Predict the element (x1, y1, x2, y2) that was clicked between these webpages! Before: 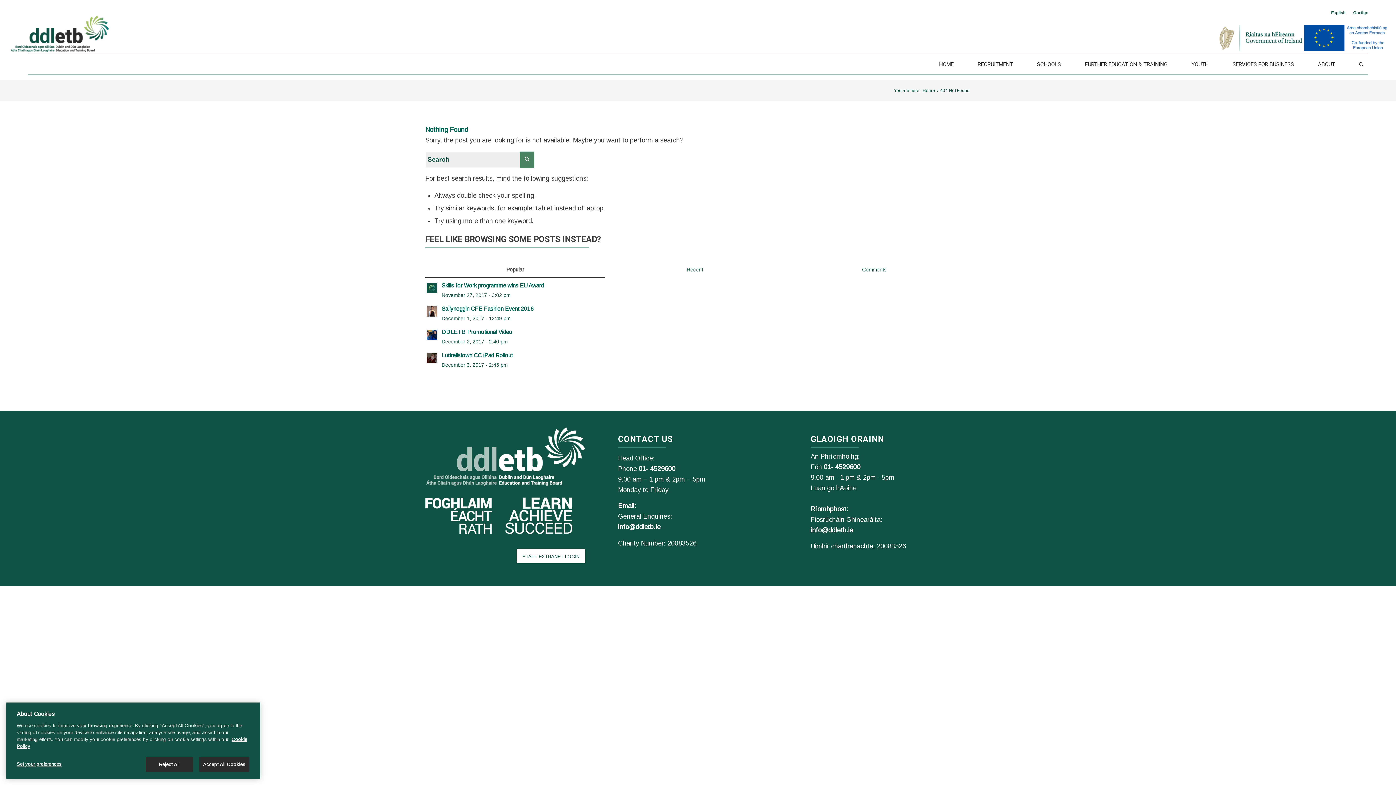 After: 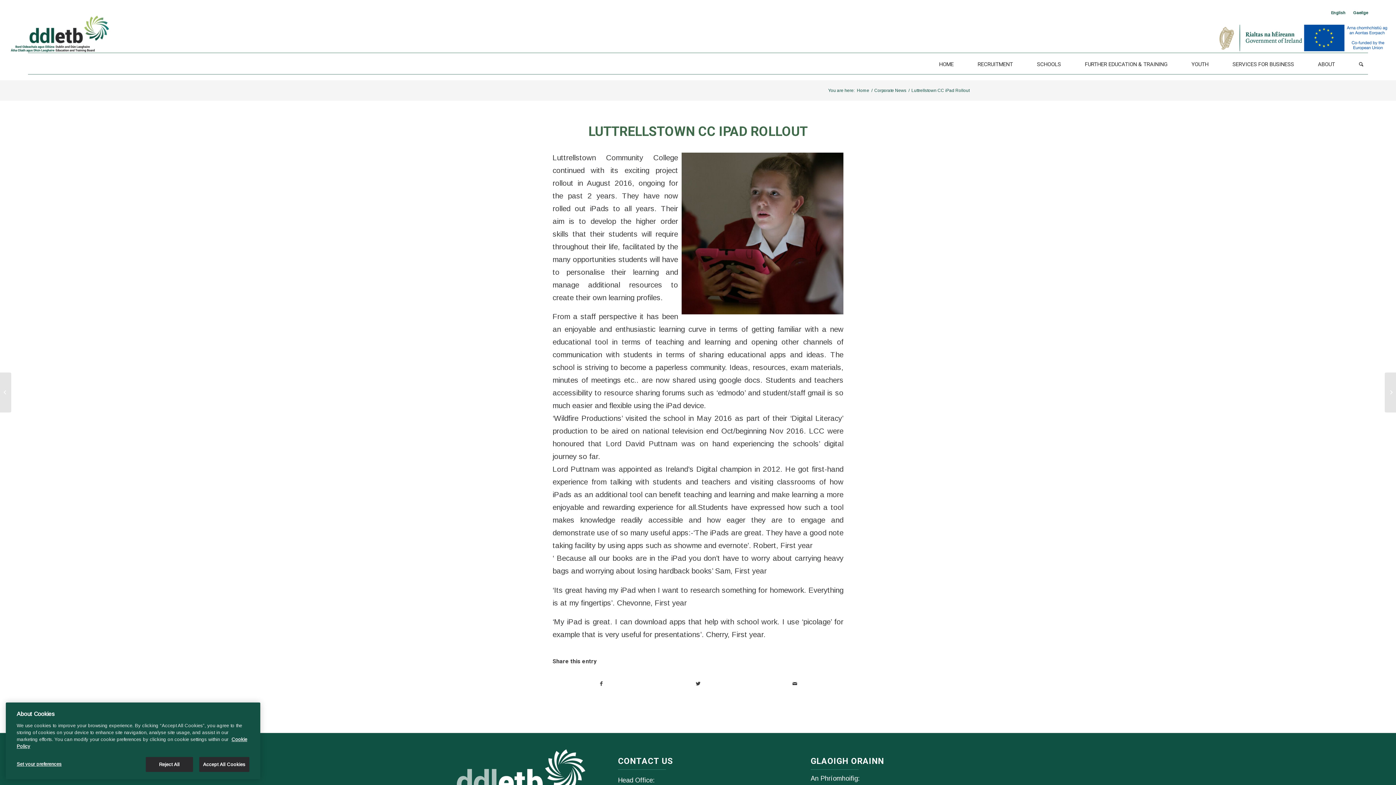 Action: label: Default Alt Text bbox: (425, 350, 970, 369)